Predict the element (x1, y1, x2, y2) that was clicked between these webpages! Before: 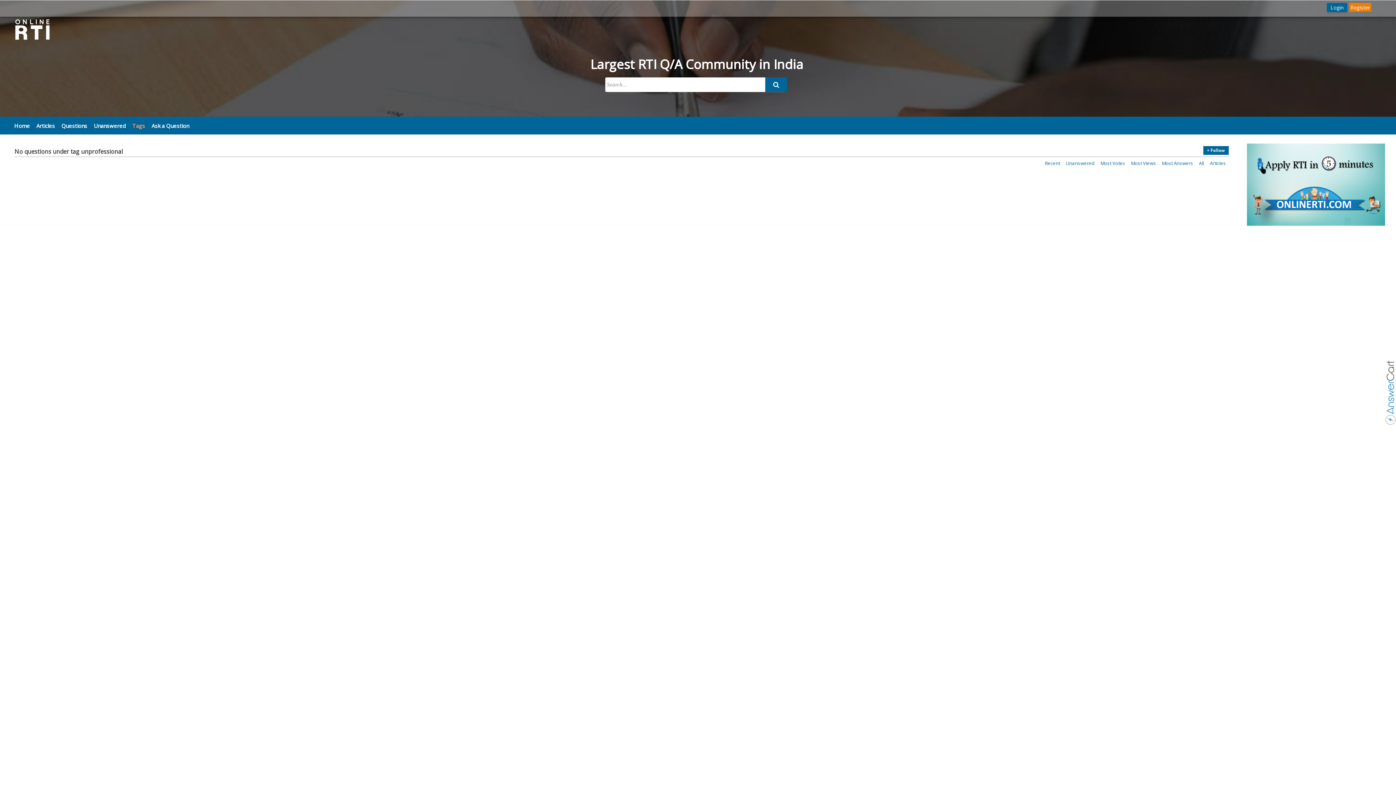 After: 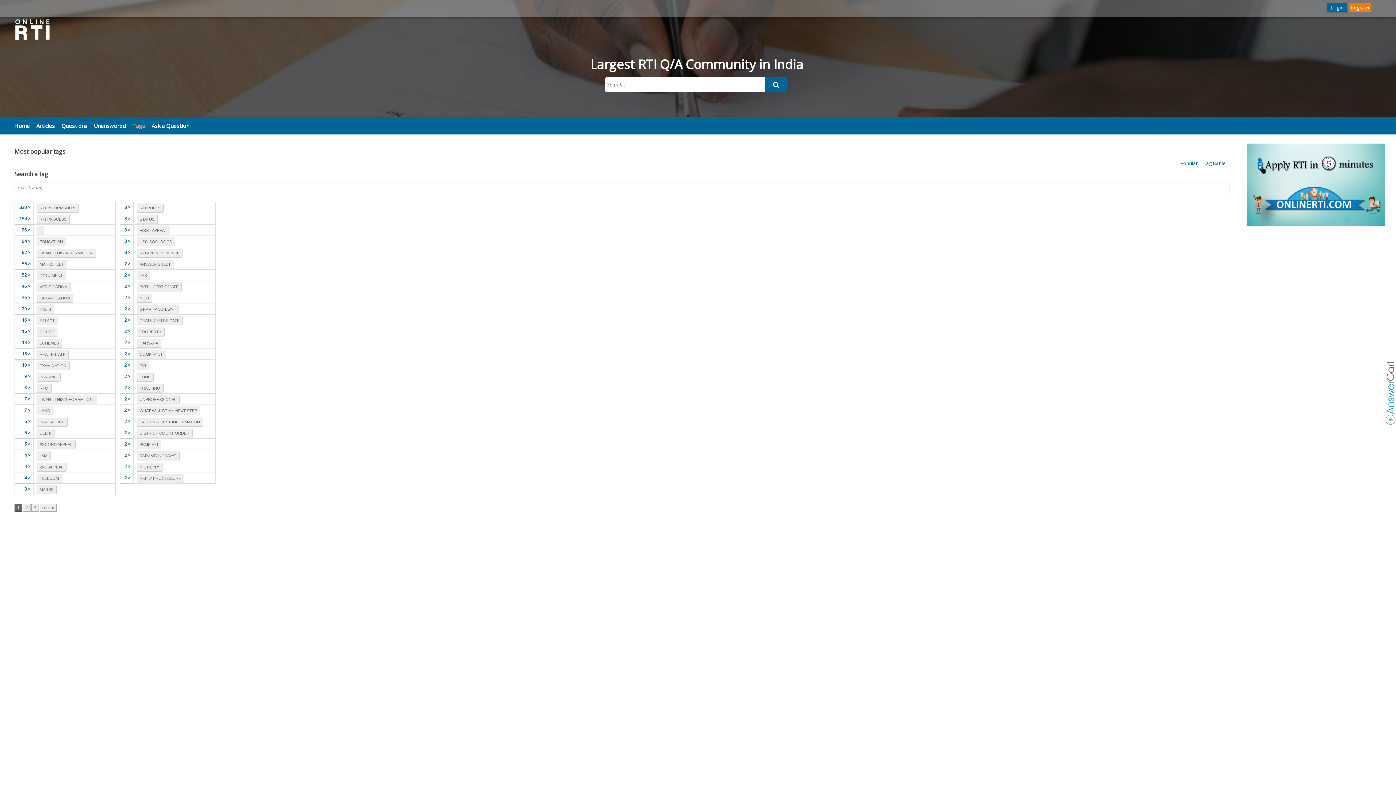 Action: label: Tags bbox: (129, 119, 148, 132)